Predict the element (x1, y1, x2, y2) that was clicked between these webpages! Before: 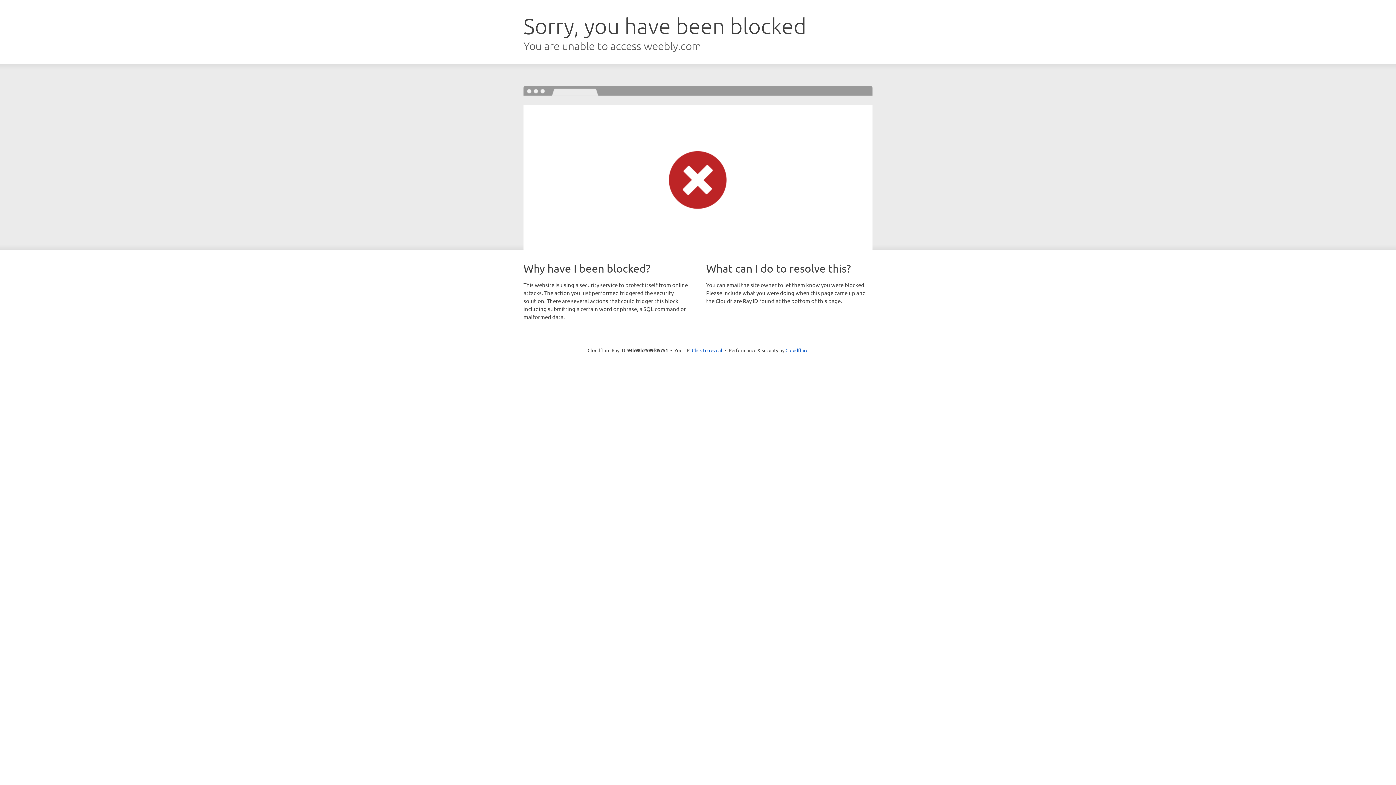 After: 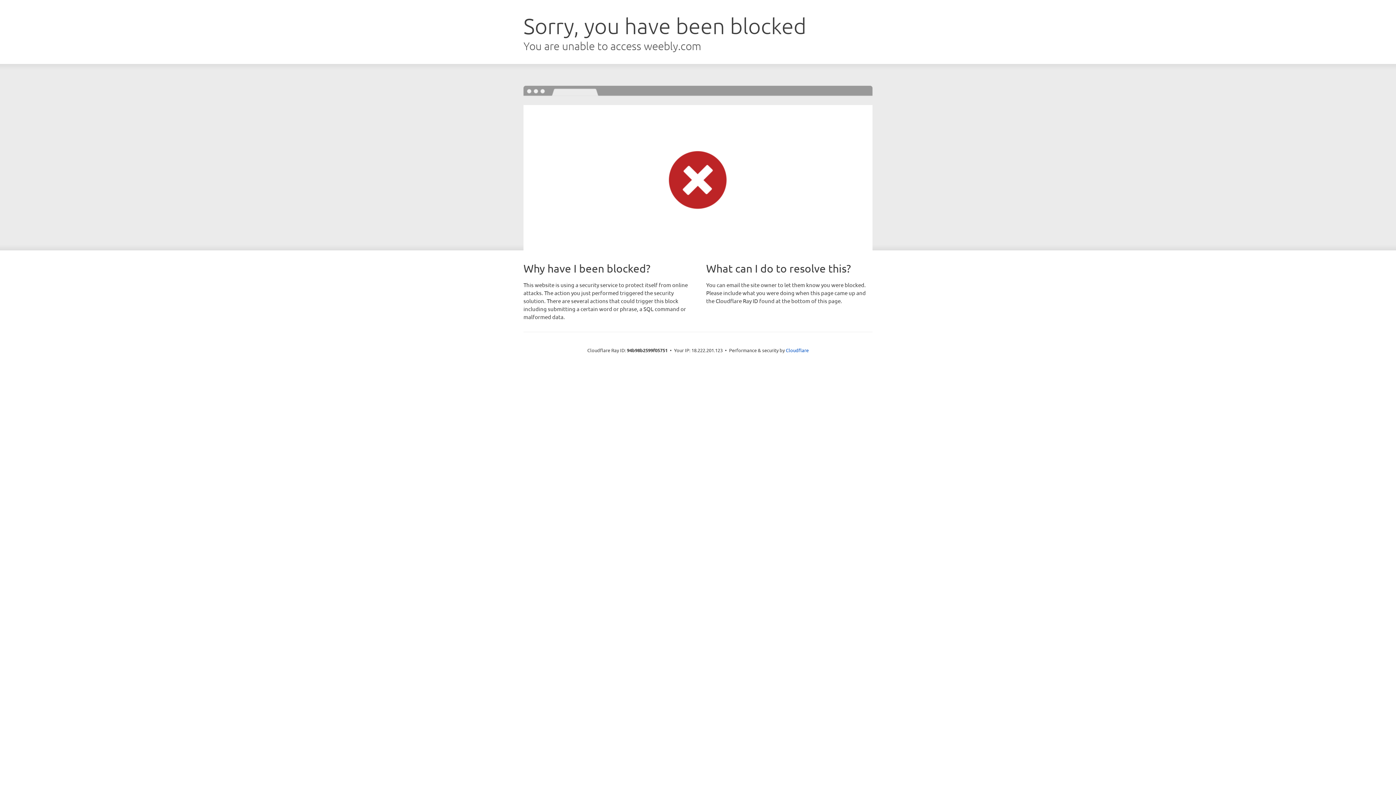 Action: bbox: (692, 346, 722, 353) label: Click to reveal